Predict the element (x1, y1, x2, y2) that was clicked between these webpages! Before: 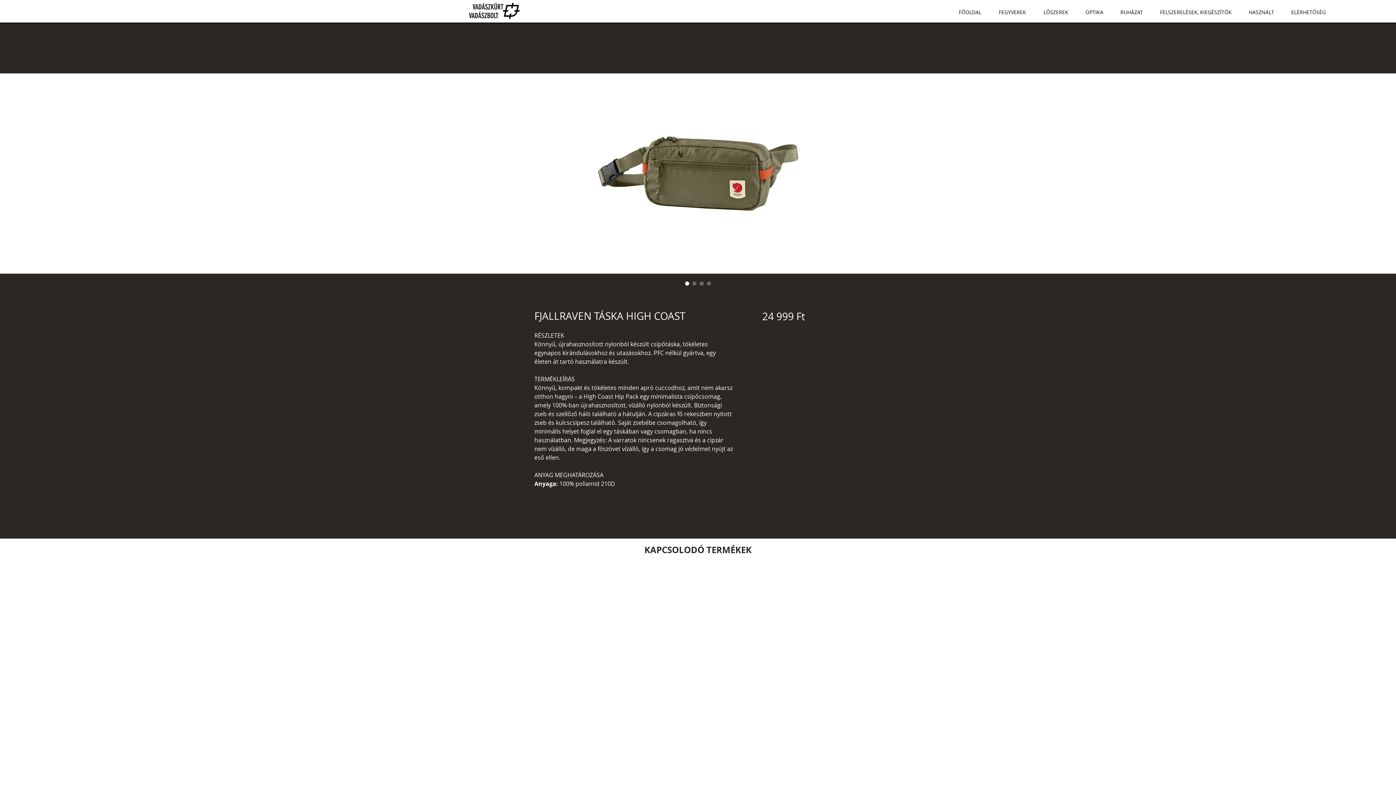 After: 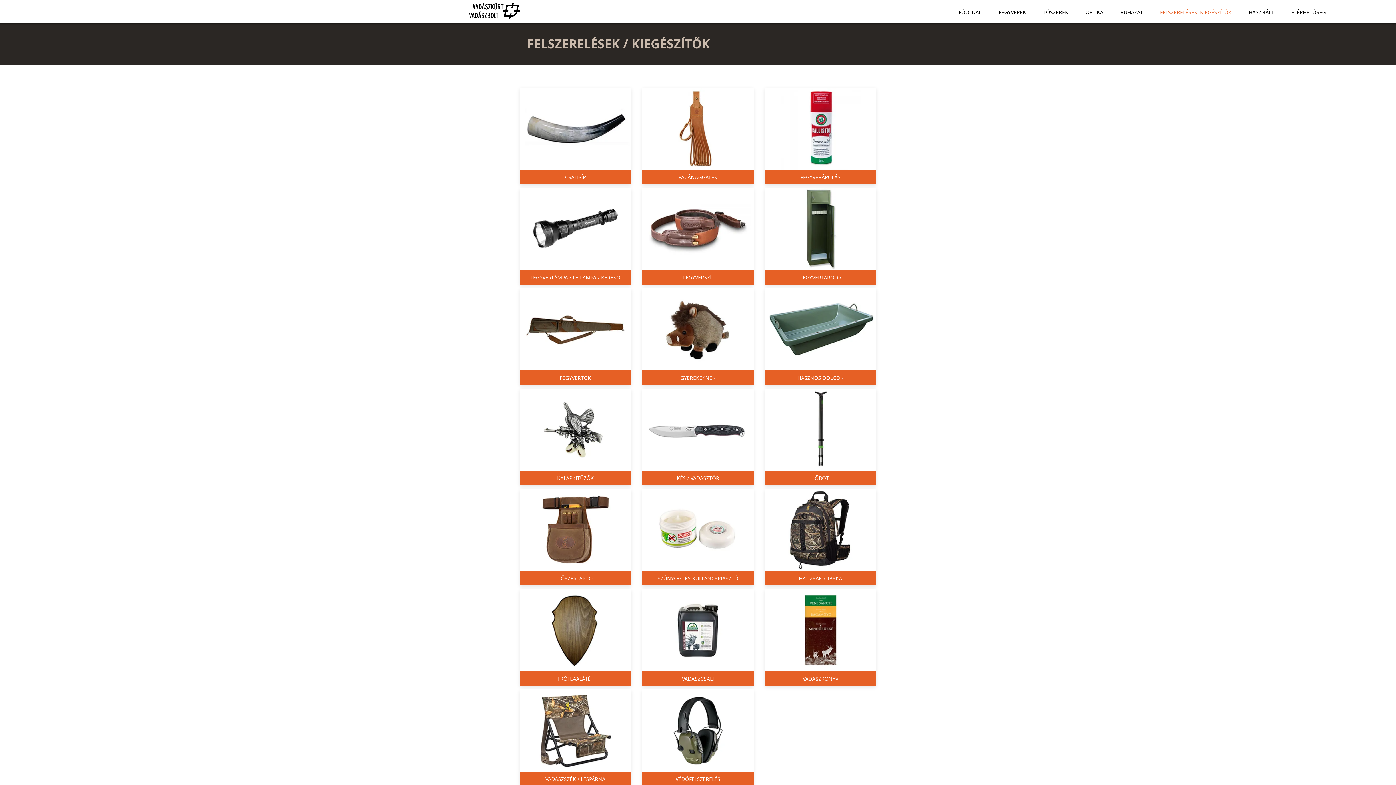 Action: label: FELSZERELÉSEK, KIEGÉSZÍTŐK bbox: (1152, 4, 1240, 20)